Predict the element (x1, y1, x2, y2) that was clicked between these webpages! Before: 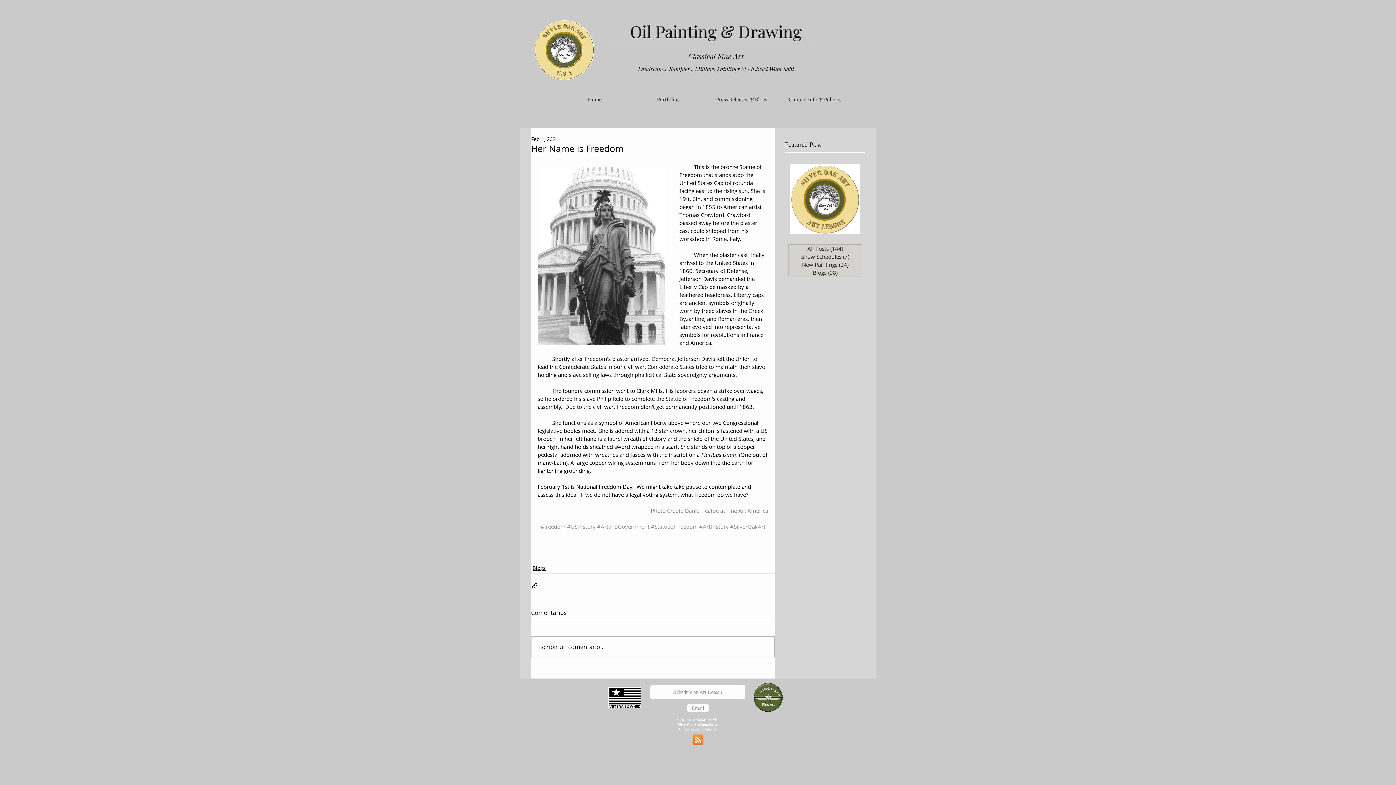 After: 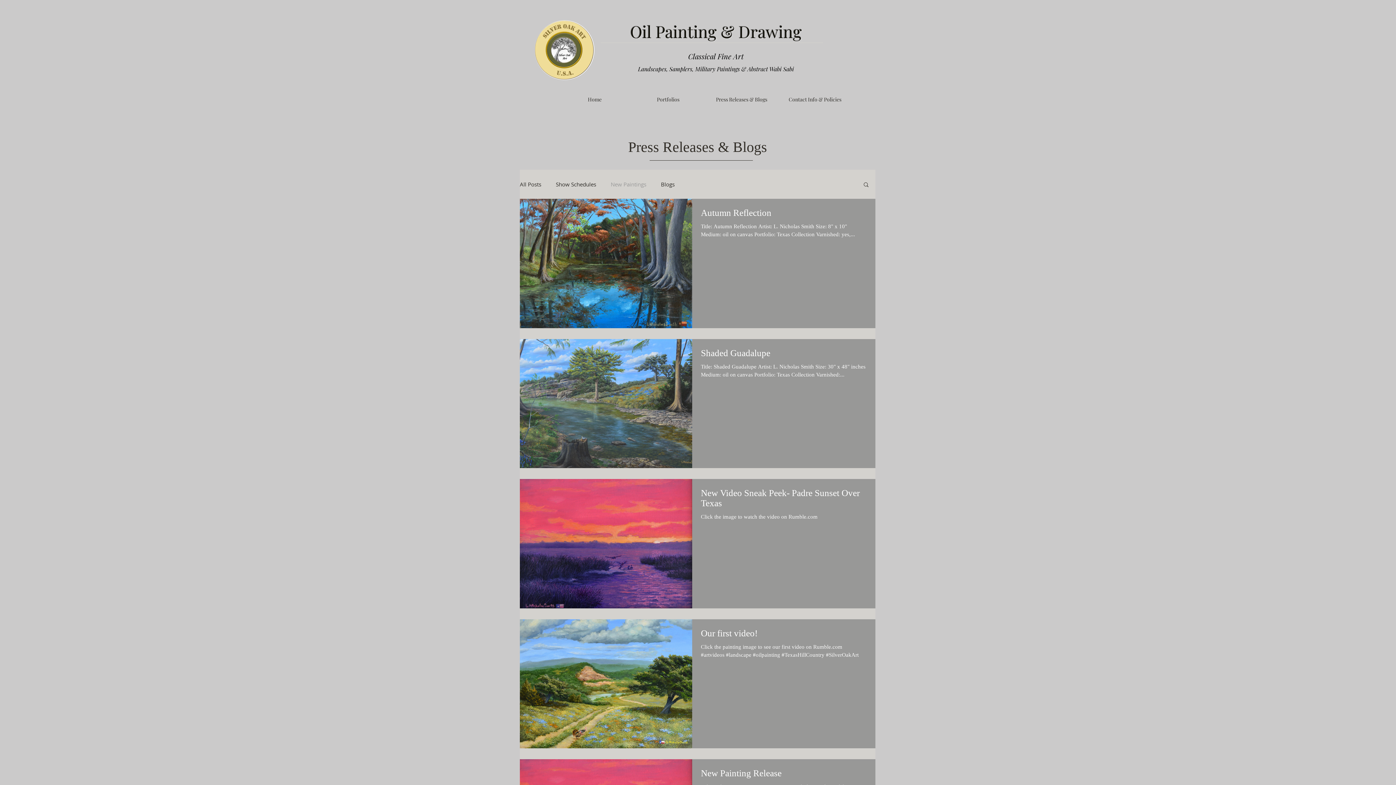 Action: bbox: (788, 260, 862, 268) label: New Paintings (24)
24 posts